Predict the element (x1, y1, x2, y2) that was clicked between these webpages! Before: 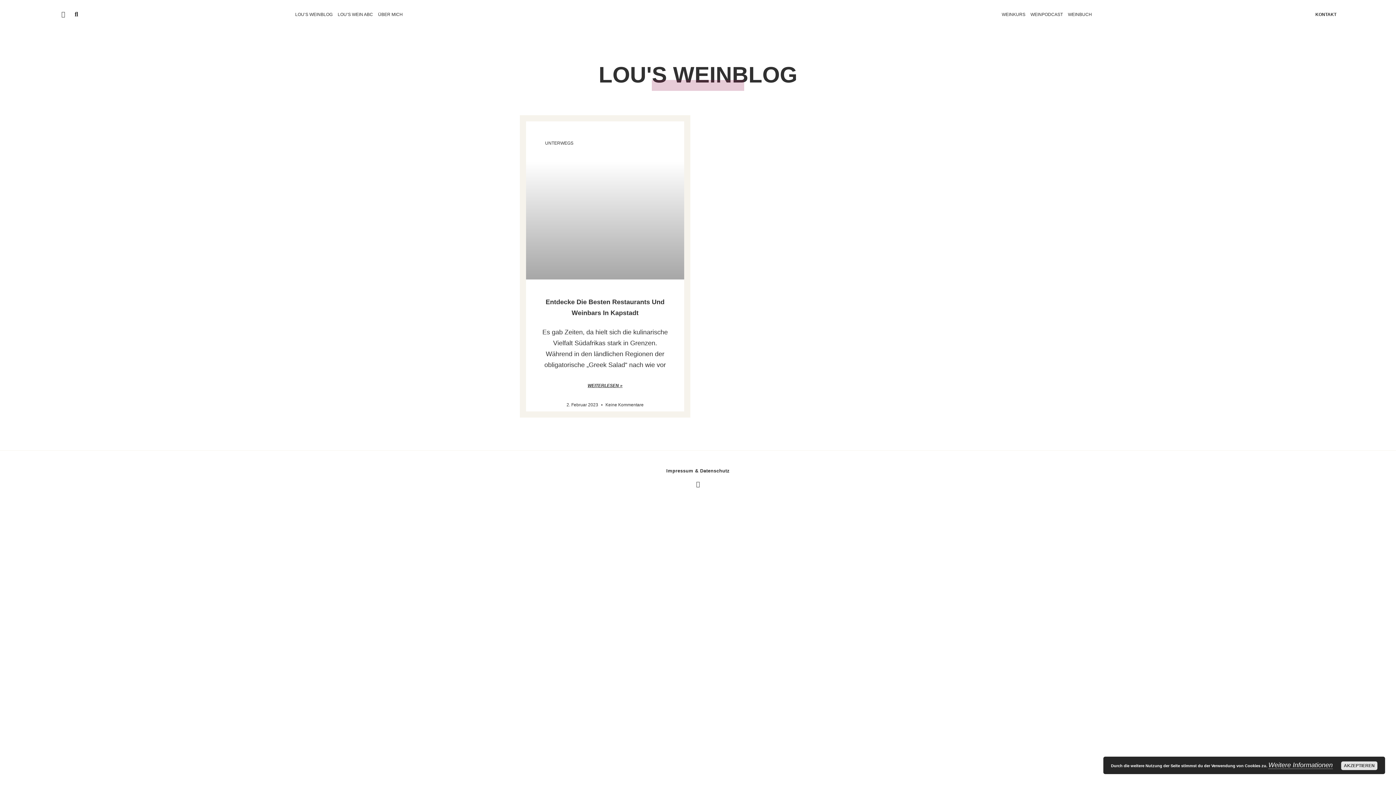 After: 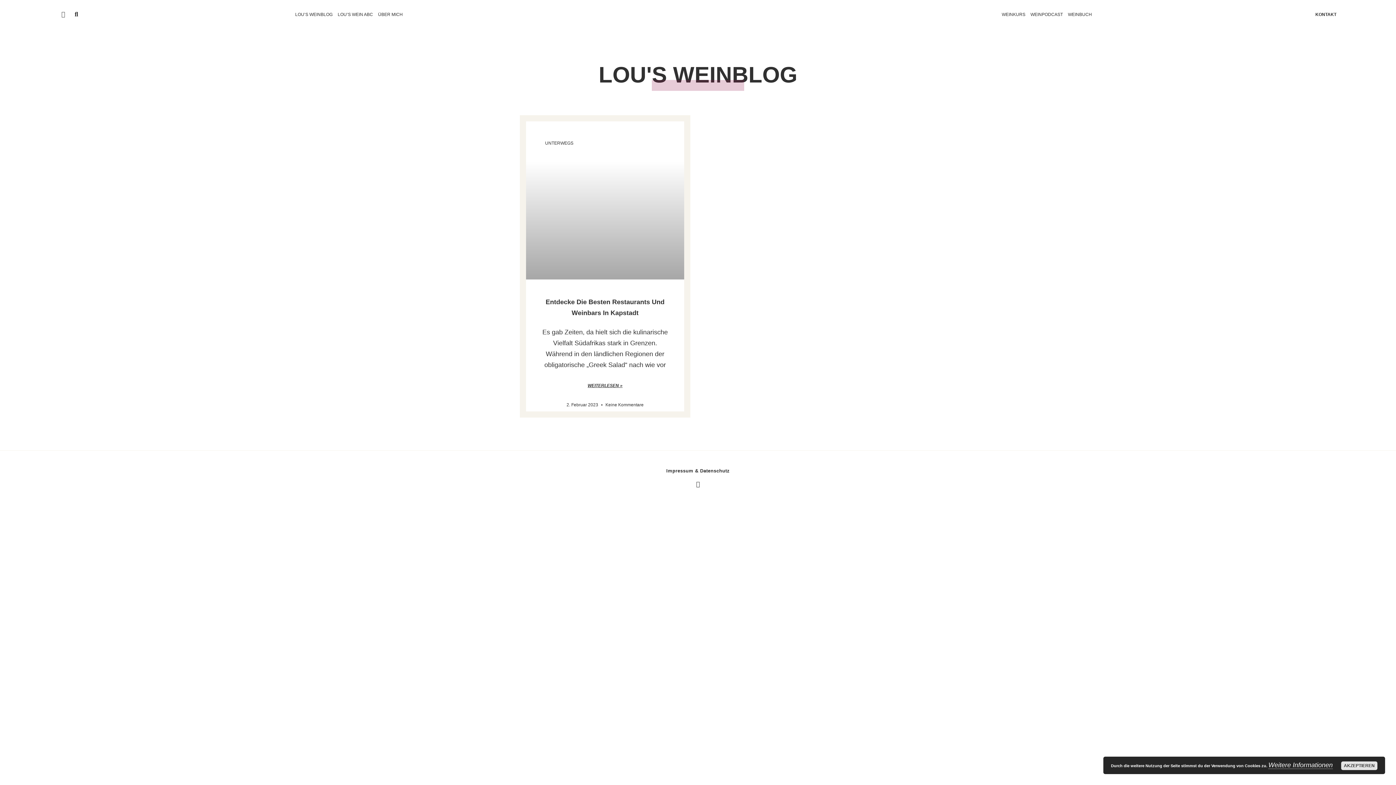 Action: bbox: (57, 8, 69, 20) label: Instagram